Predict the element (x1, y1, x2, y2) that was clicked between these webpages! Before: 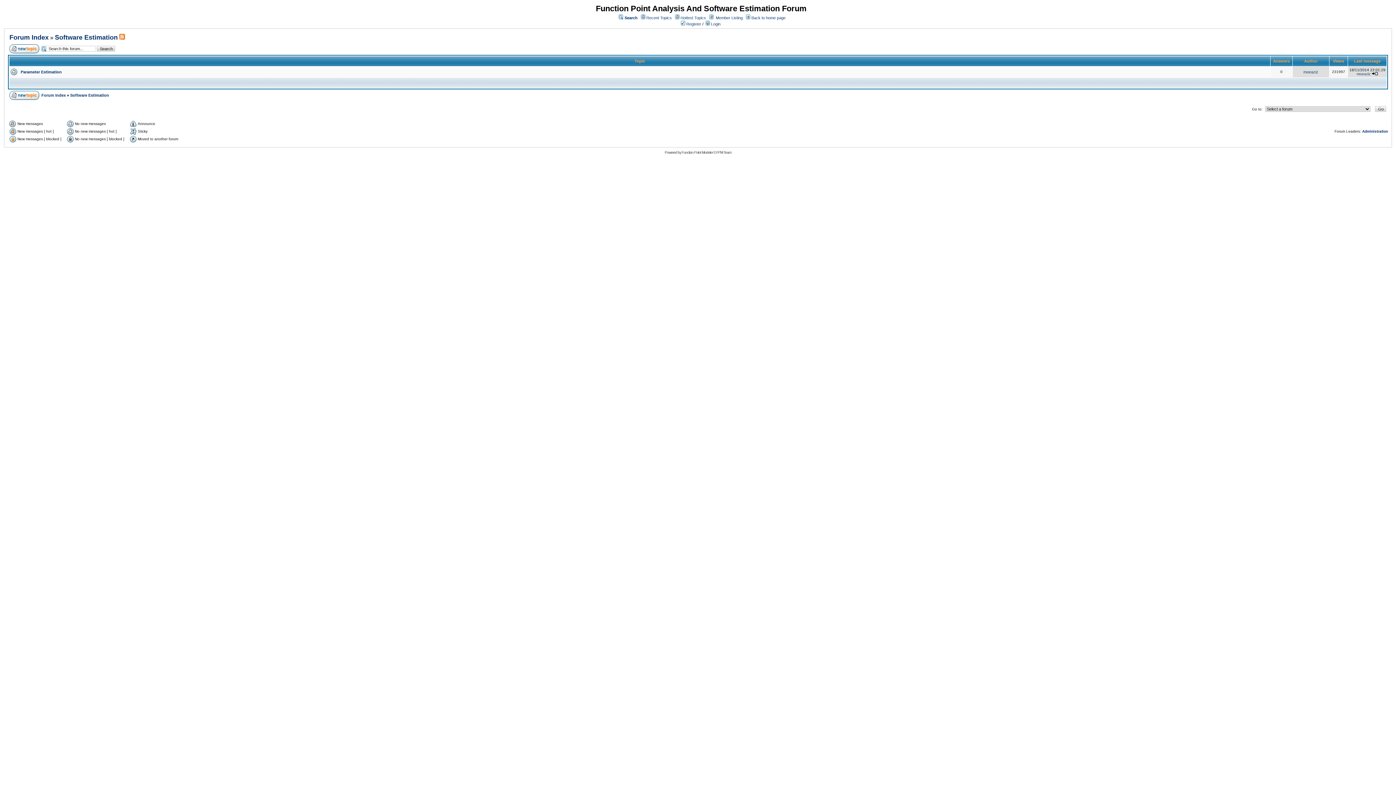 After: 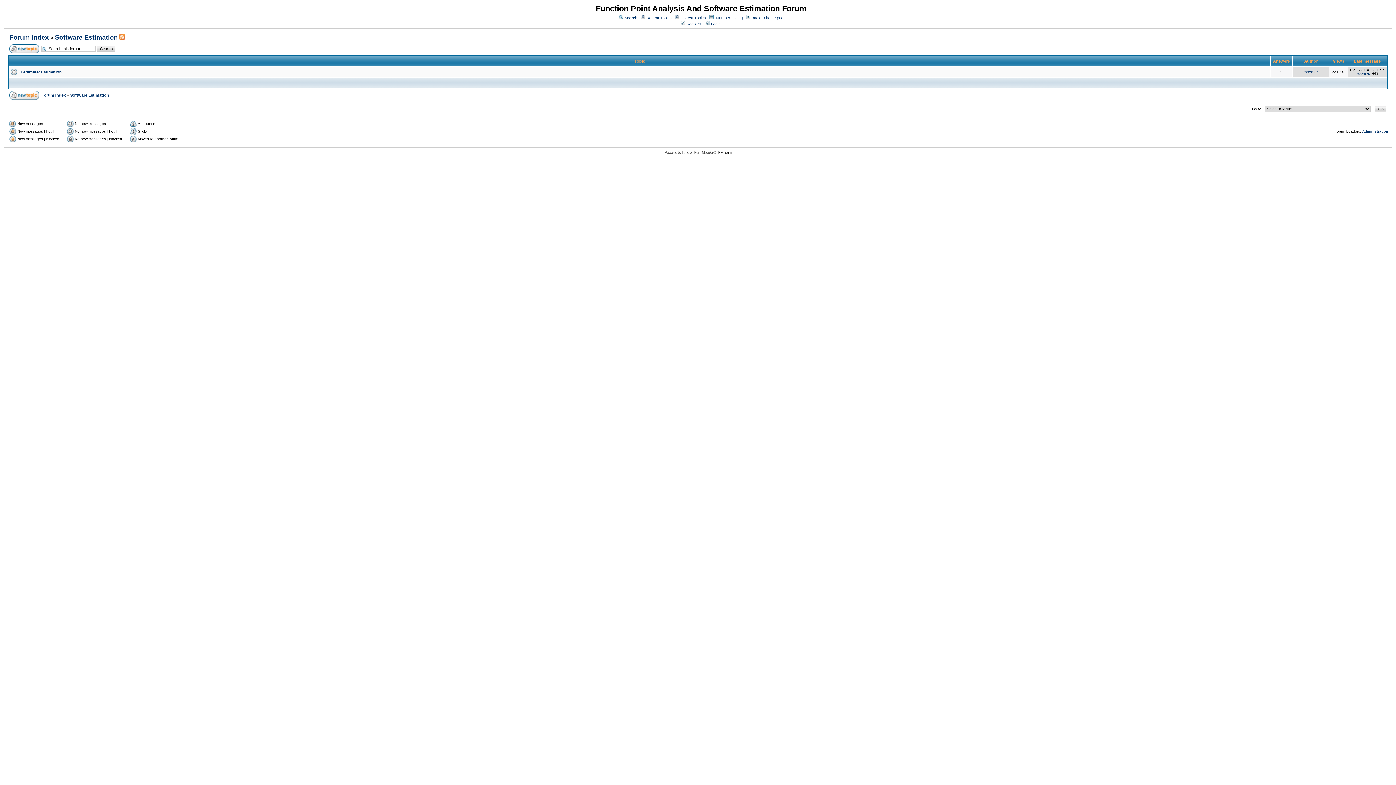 Action: label: FPM Team bbox: (716, 150, 731, 154)